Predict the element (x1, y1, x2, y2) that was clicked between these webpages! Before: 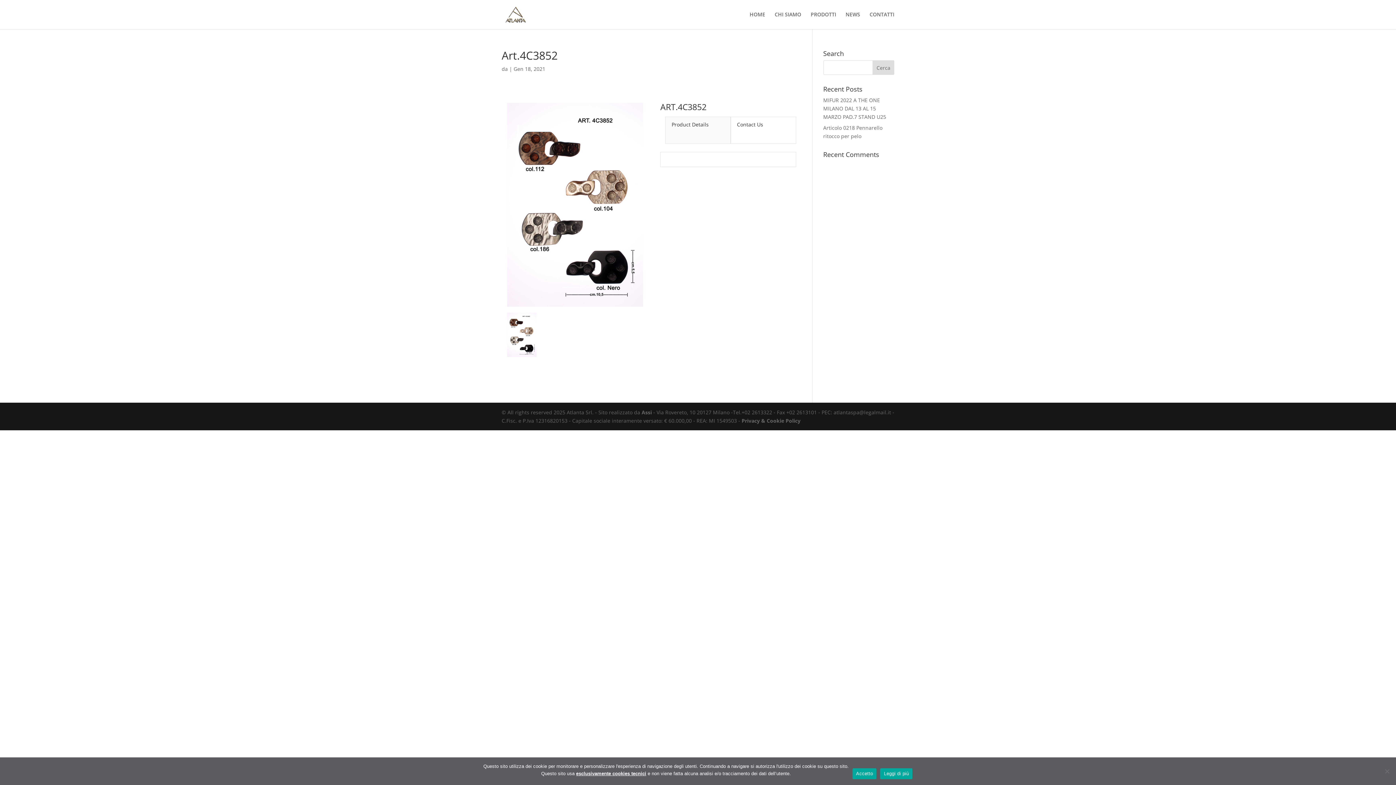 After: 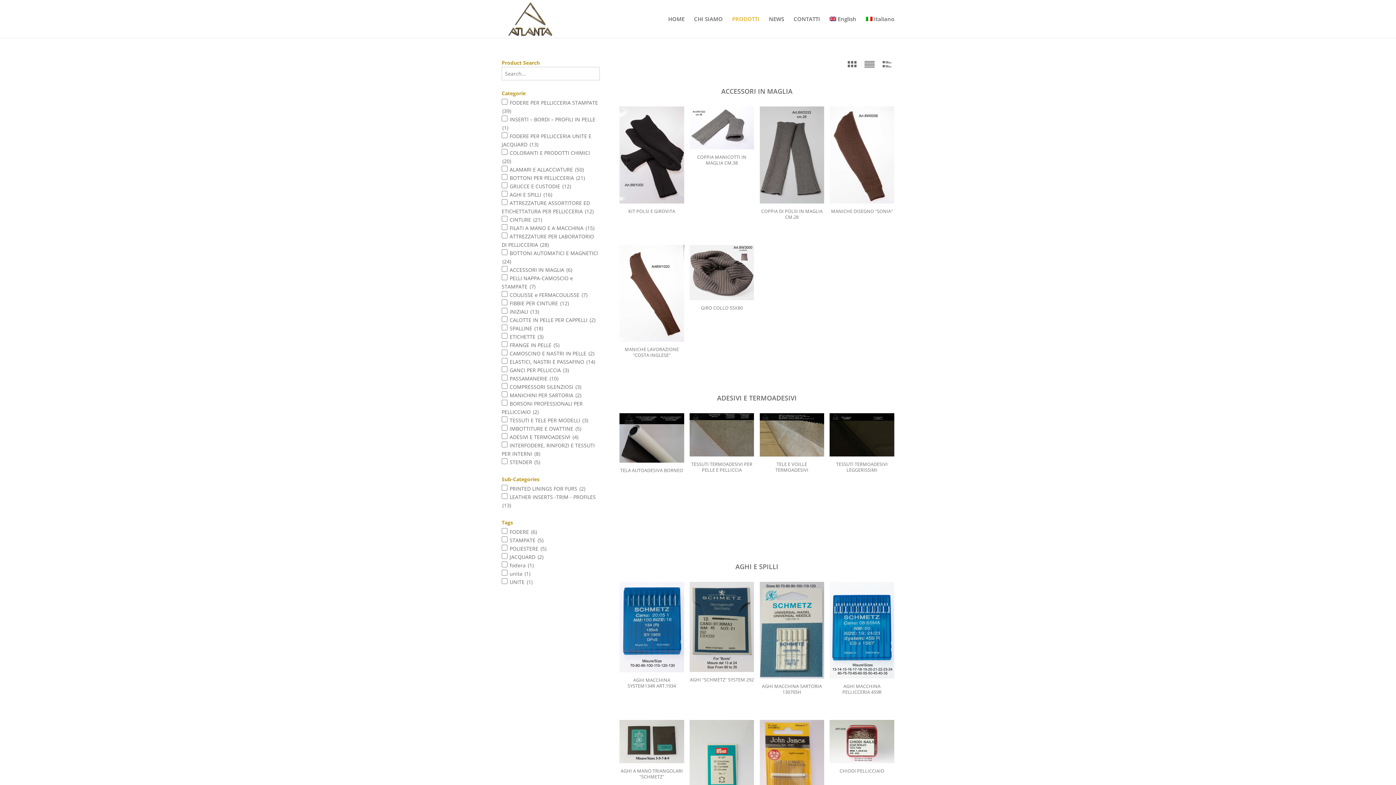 Action: bbox: (810, 12, 836, 29) label: PRODOTTI